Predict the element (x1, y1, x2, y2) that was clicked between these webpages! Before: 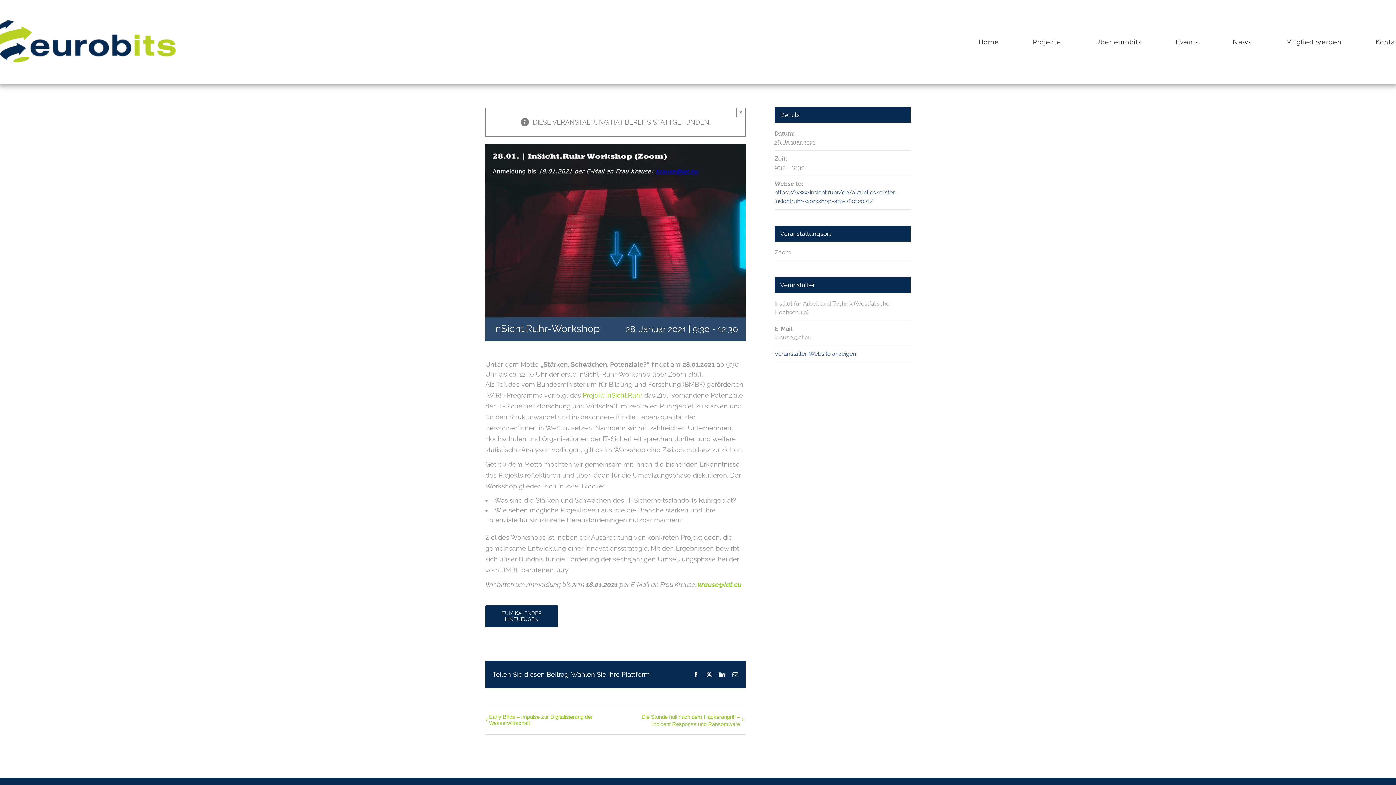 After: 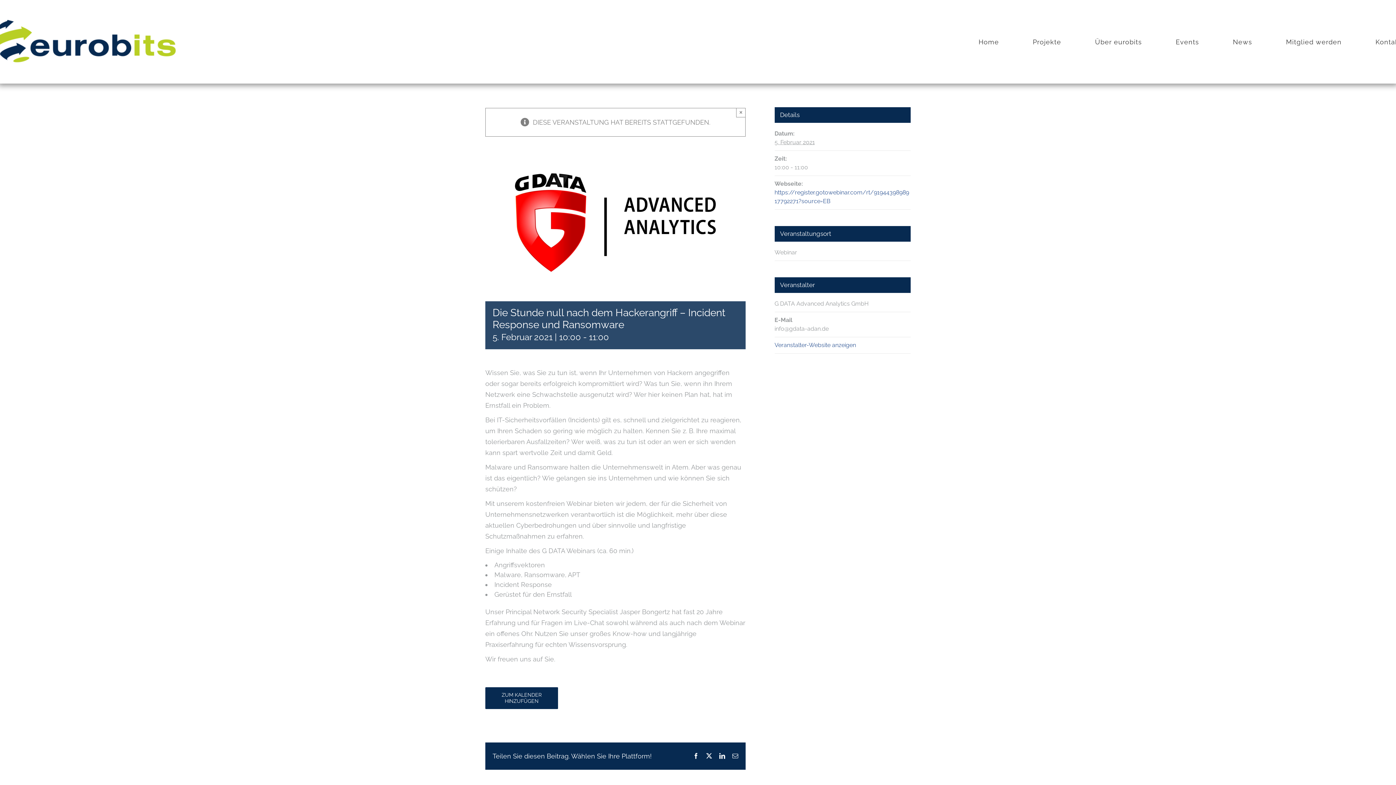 Action: label: Die Stunde null nach dem Hackerangriff – Incident Response und Ransomware bbox: (618, 714, 740, 727)